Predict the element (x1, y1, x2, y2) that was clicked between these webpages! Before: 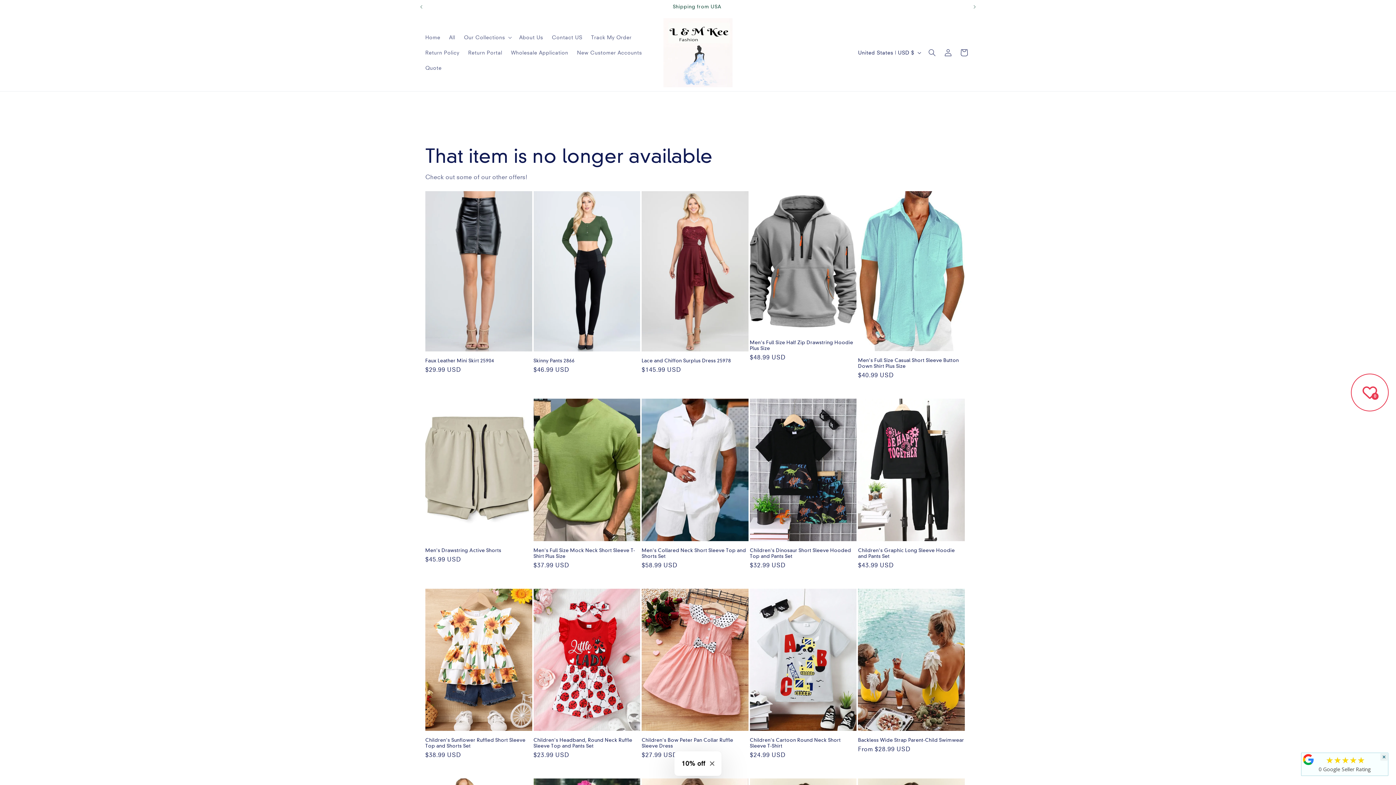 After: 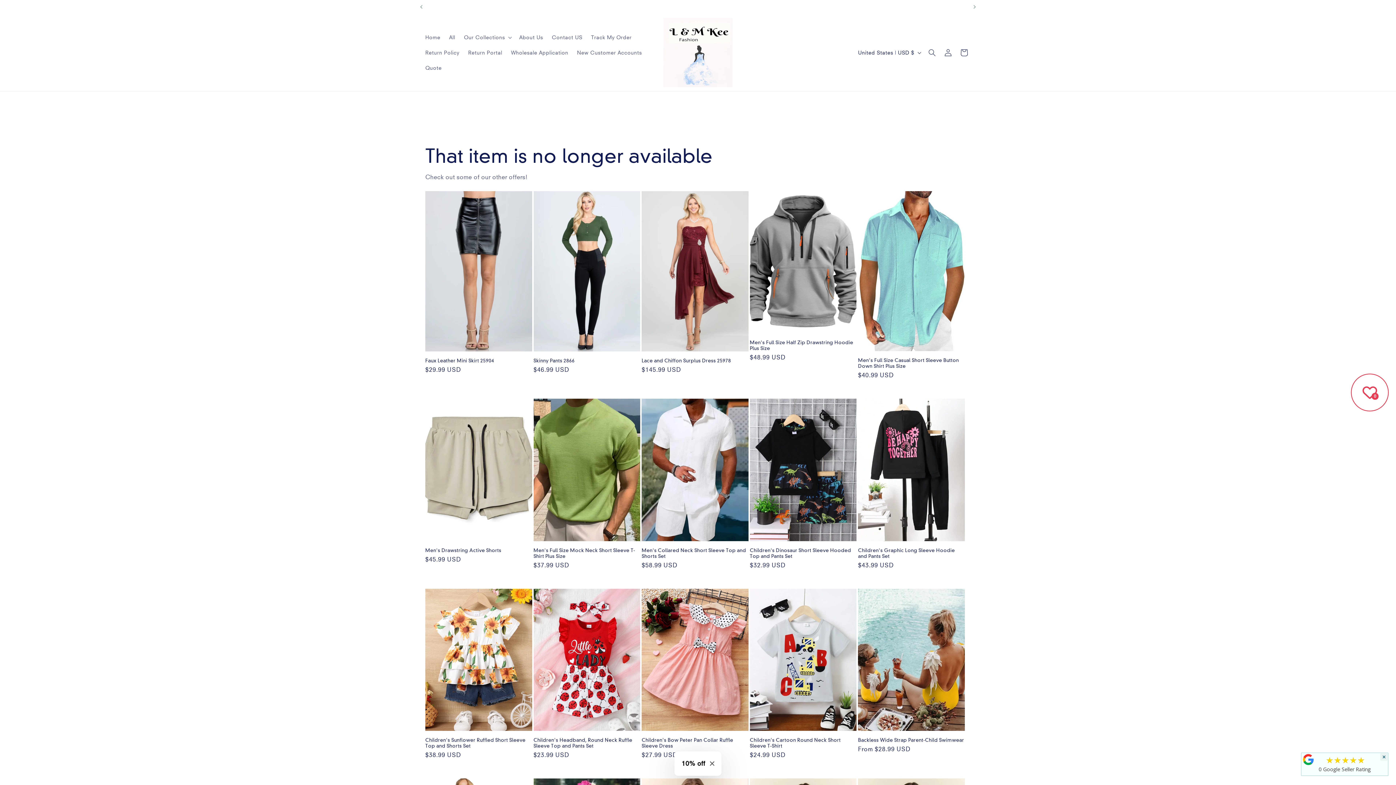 Action: bbox: (1319, 765, 1371, 773) label: 0 Google Seller Rating